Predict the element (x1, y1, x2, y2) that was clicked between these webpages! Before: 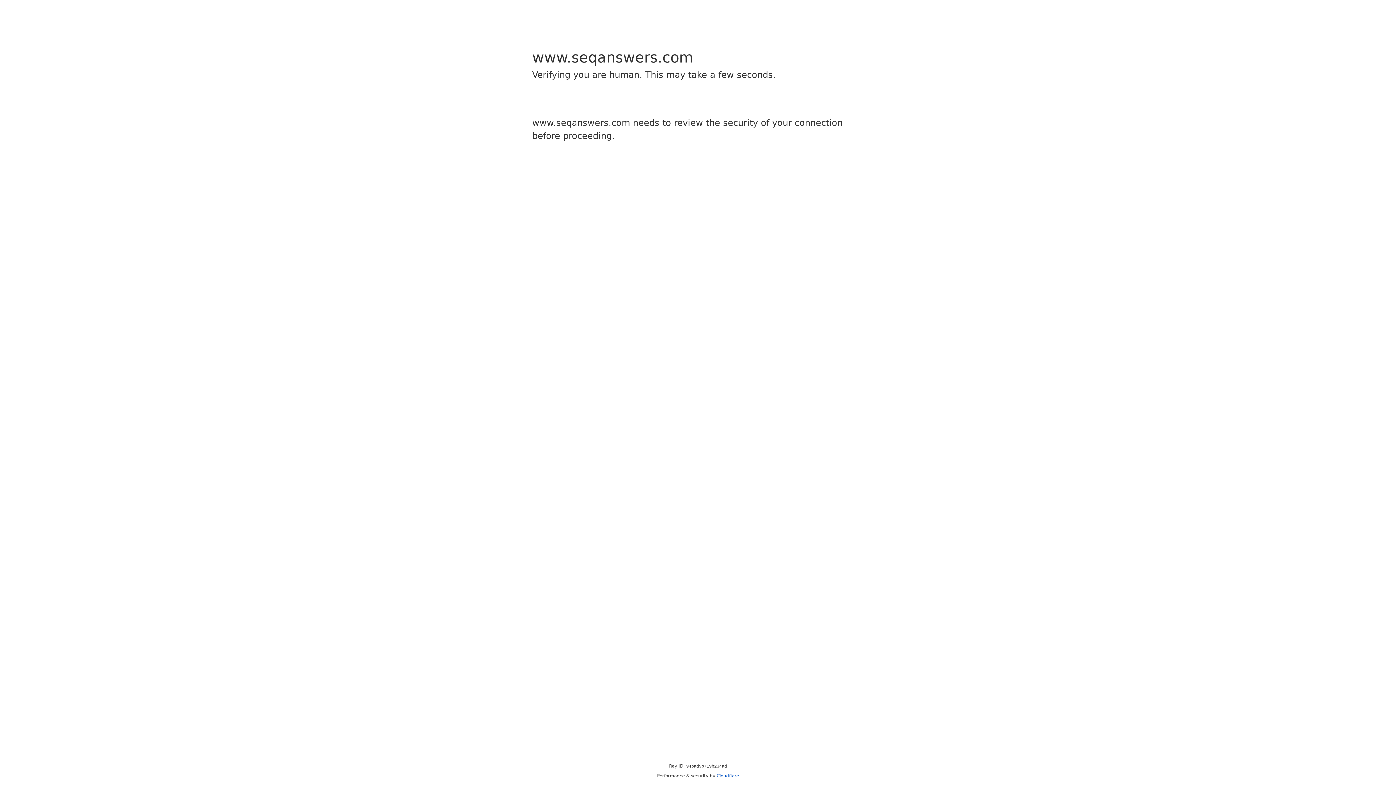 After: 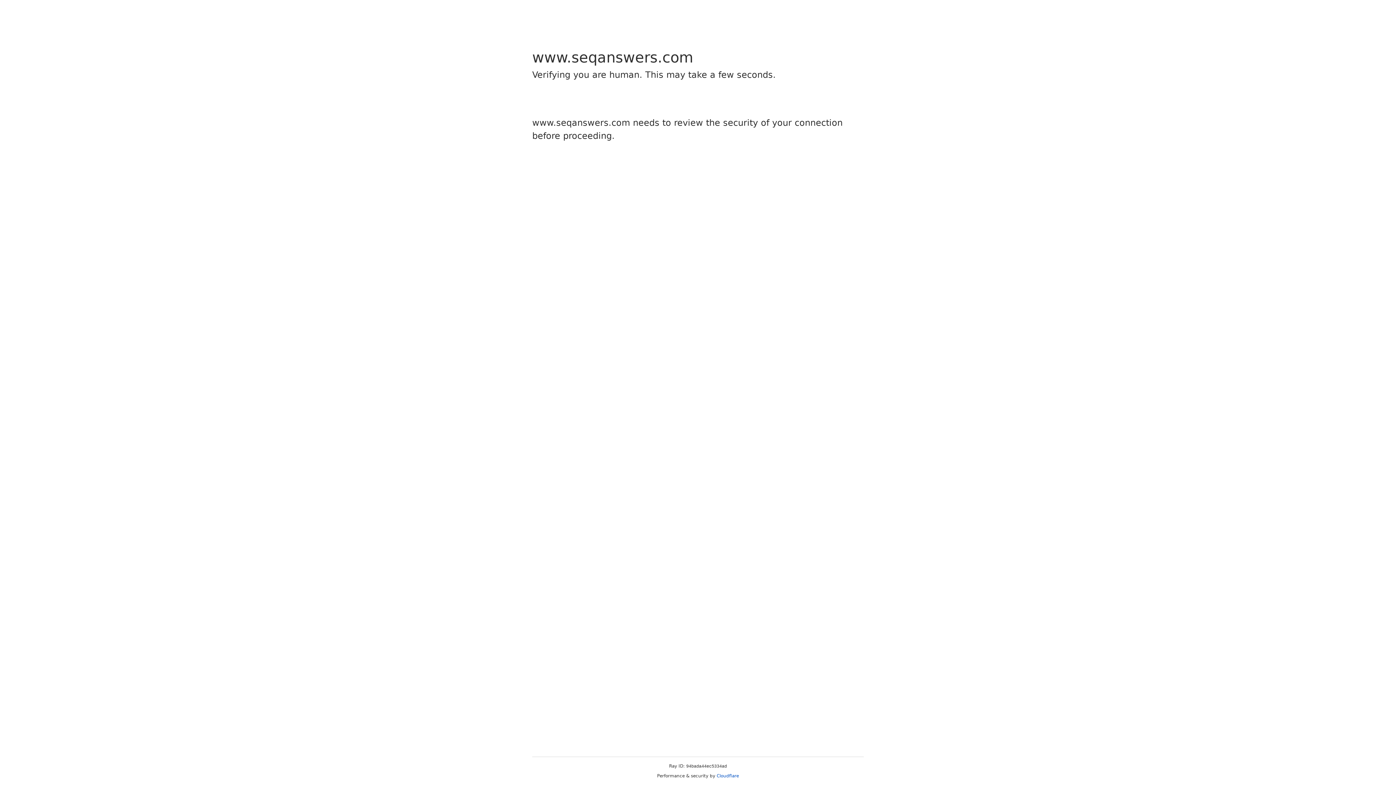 Action: bbox: (716, 773, 739, 778) label: Cloudflare